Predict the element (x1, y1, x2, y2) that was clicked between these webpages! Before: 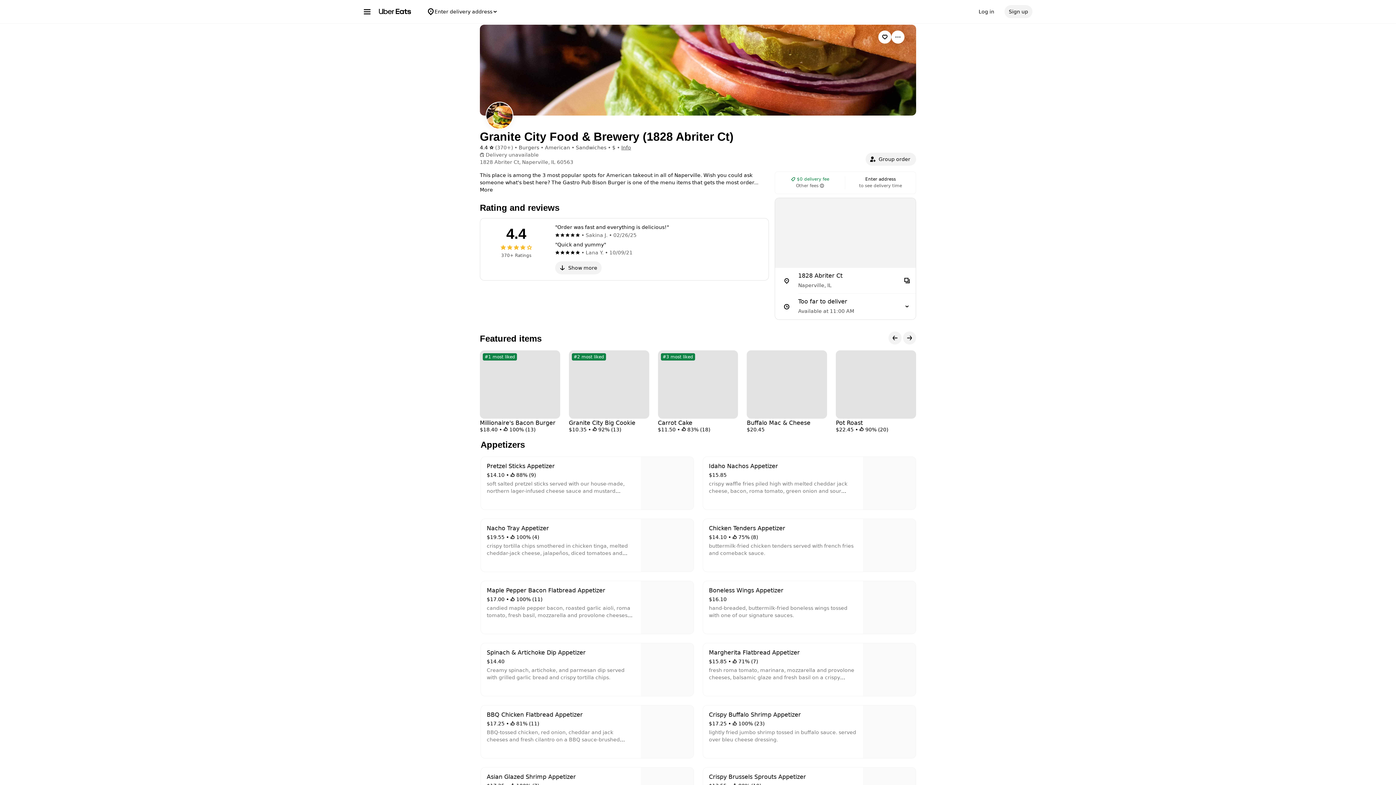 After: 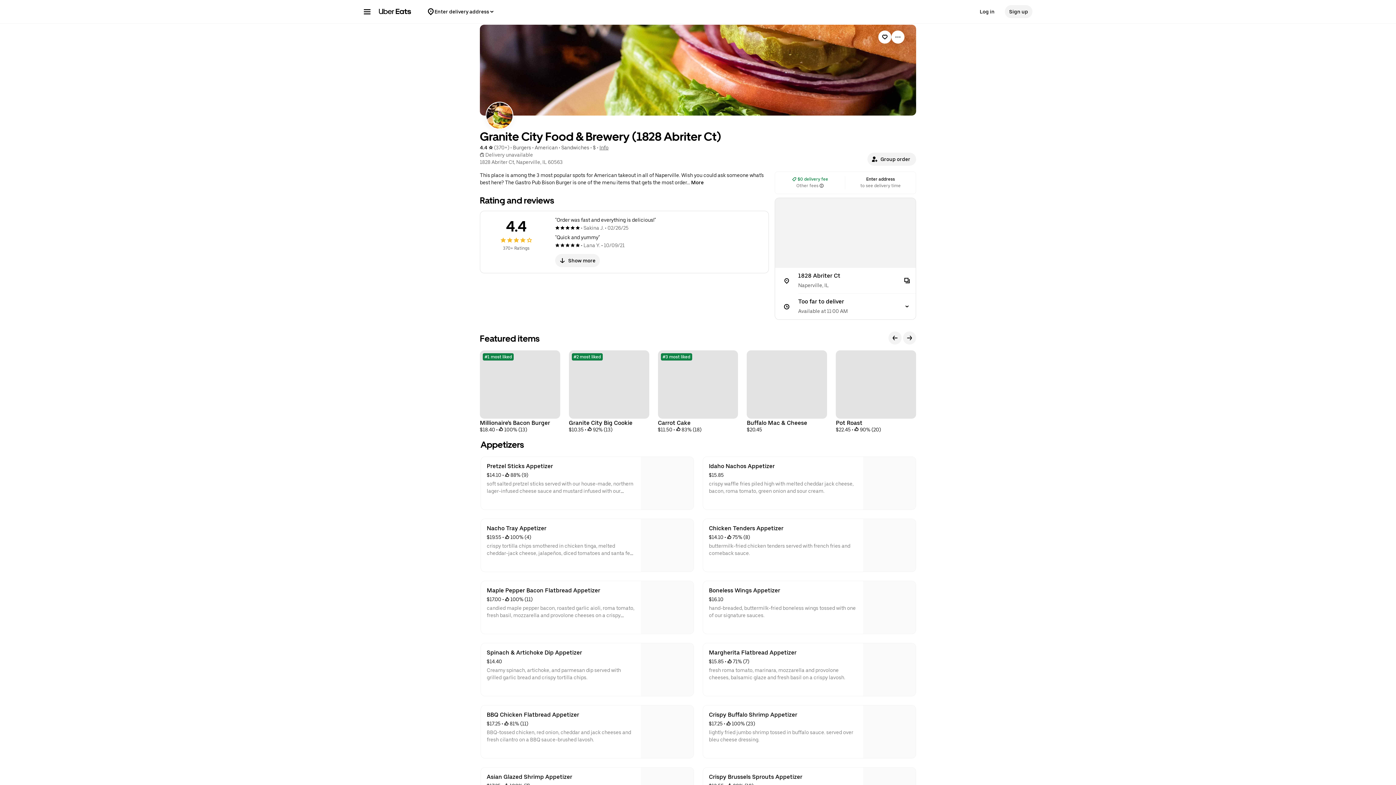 Action: bbox: (481, 705, 693, 758) label: BBQ Chicken Flatbread Appetizer
$17.25
 • 
 81% (11)
BBQ-tossed chicken, red onion, cheddar and jack cheeses and fresh cilantro on a BBQ sauce-brushed lavosh.